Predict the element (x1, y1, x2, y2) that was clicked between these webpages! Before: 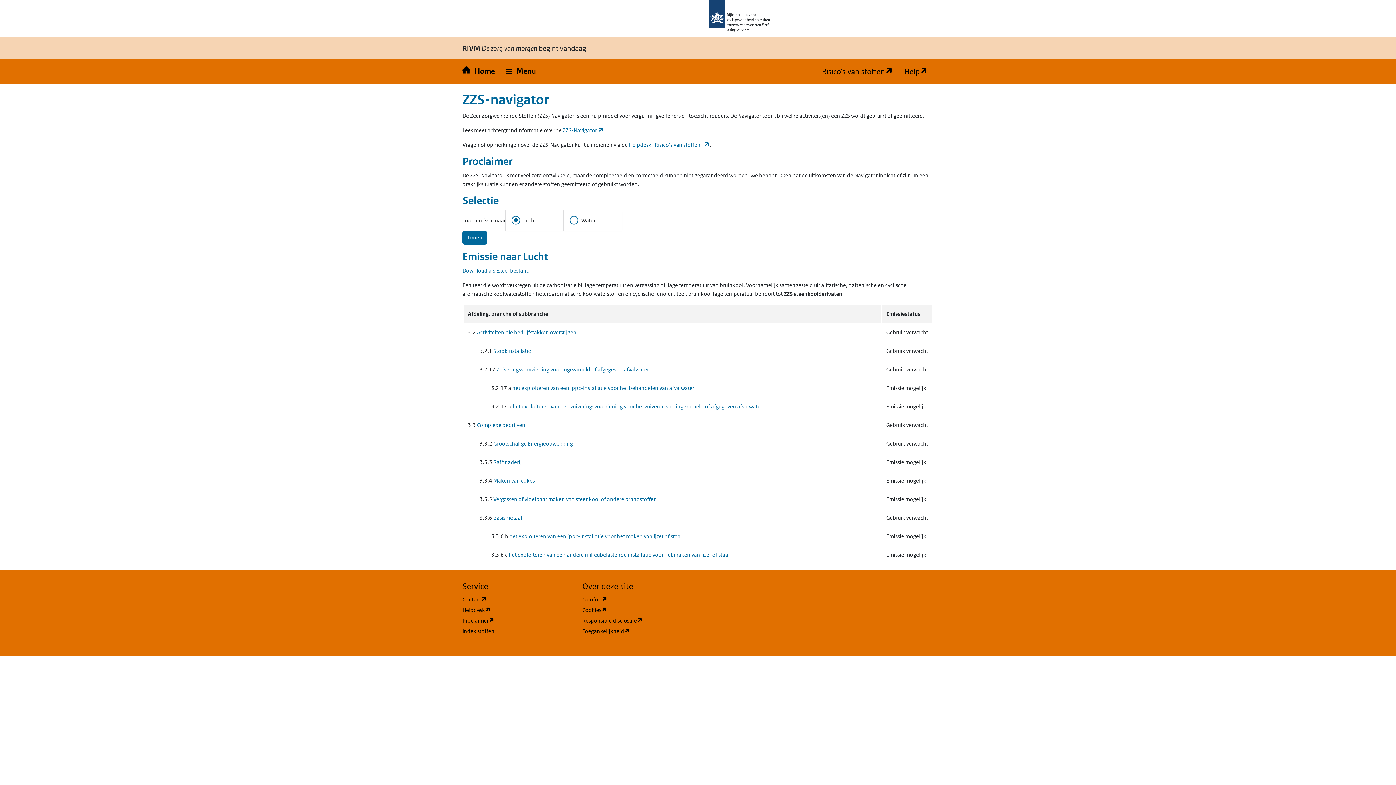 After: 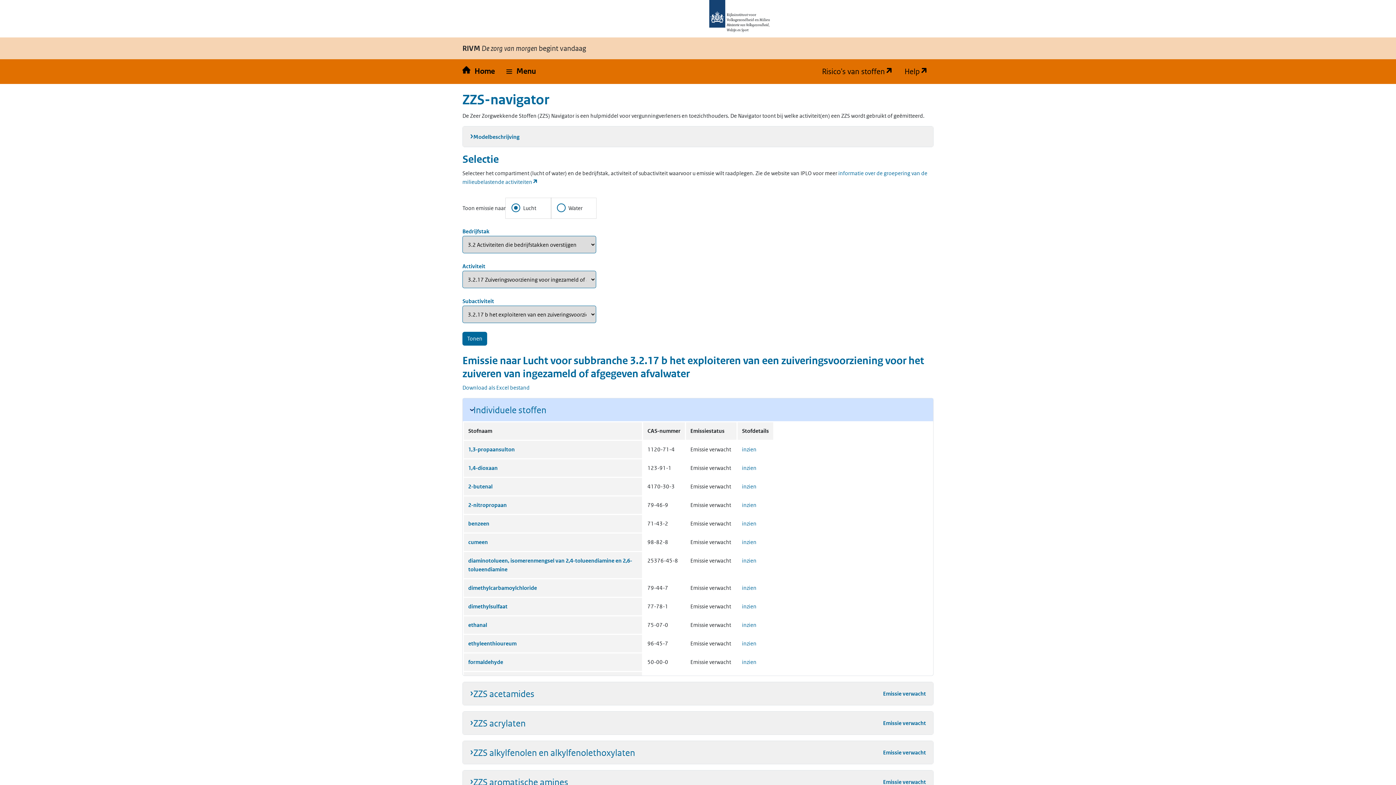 Action: bbox: (512, 403, 762, 410) label: het exploiteren van een zuiveringsvoorziening voor het zuiveren van ingezameld of afgegeven afvalwater